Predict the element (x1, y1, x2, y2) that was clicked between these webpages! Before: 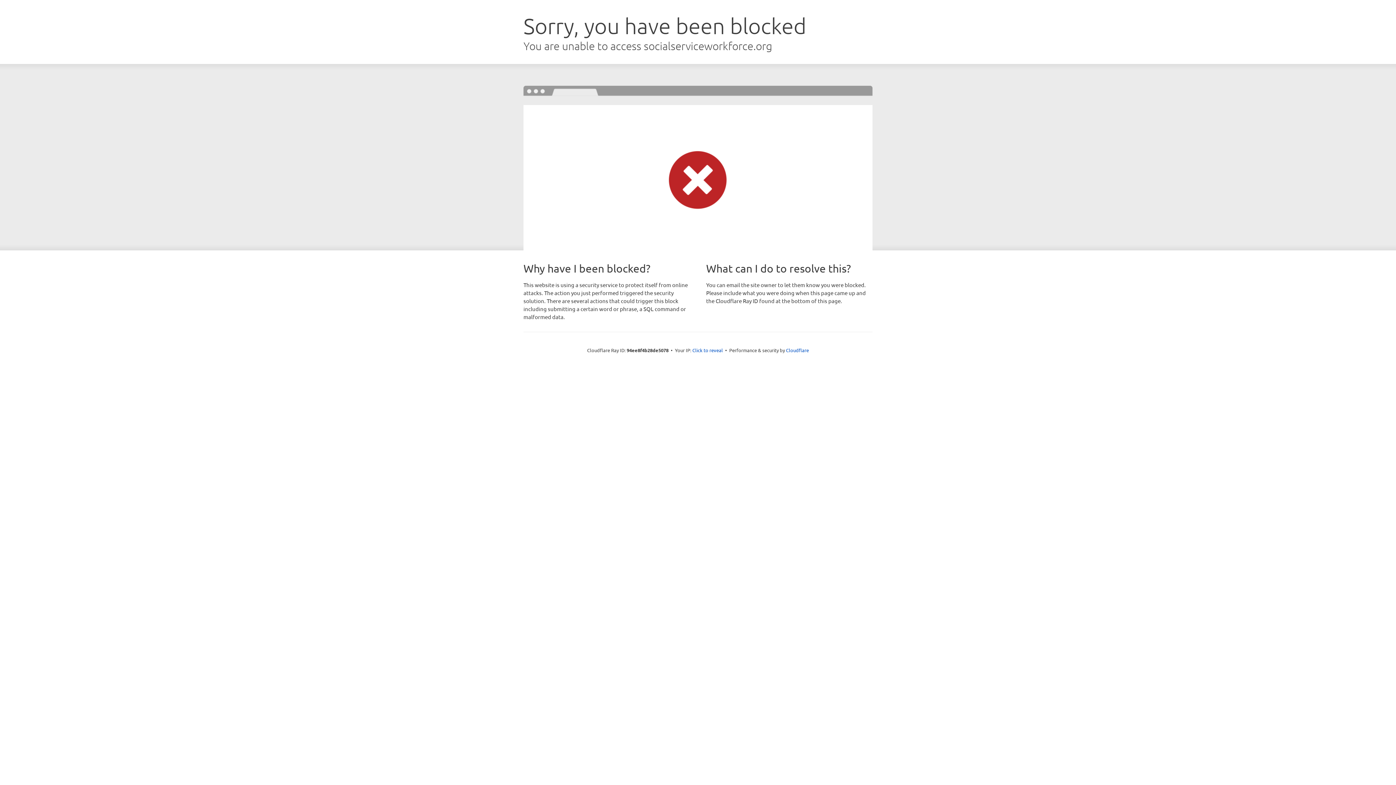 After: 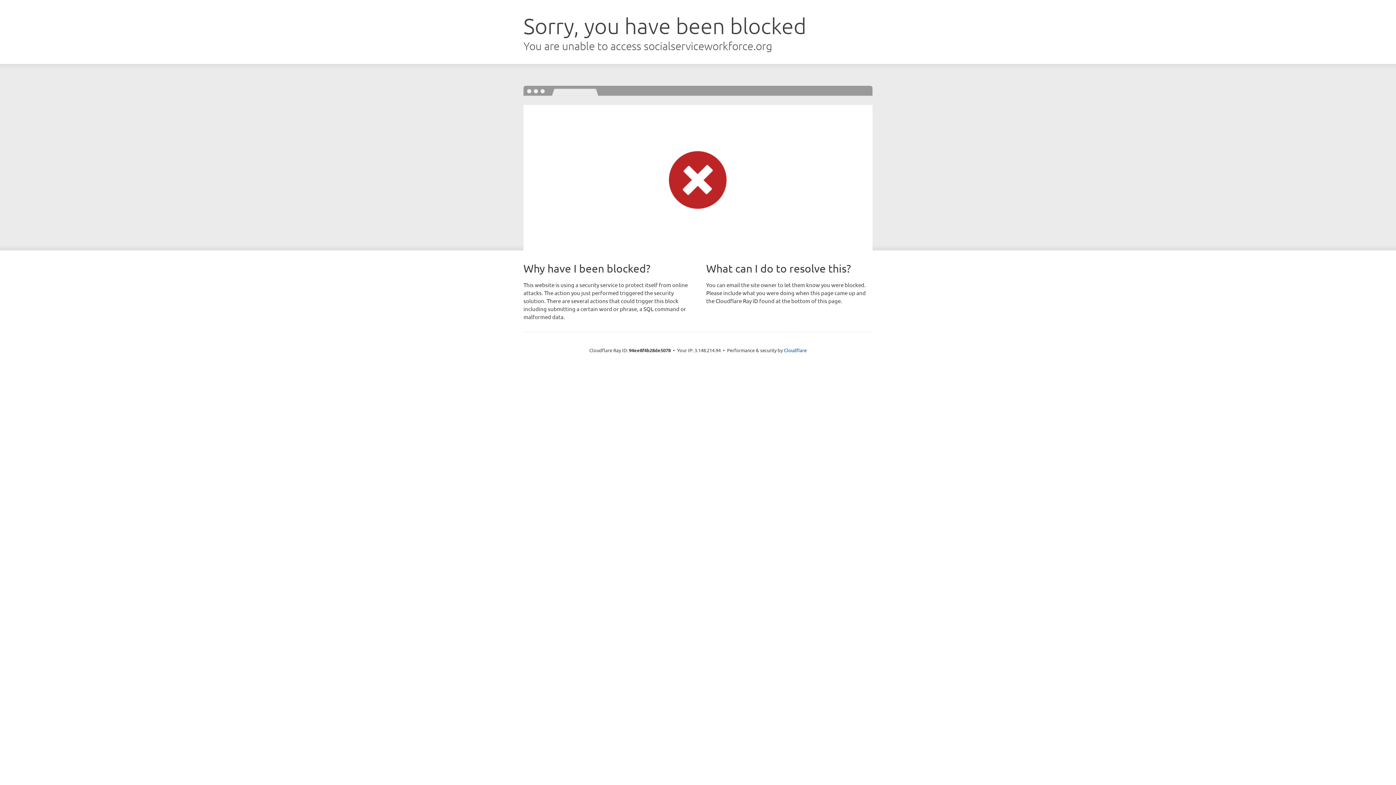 Action: bbox: (692, 346, 723, 353) label: Click to reveal